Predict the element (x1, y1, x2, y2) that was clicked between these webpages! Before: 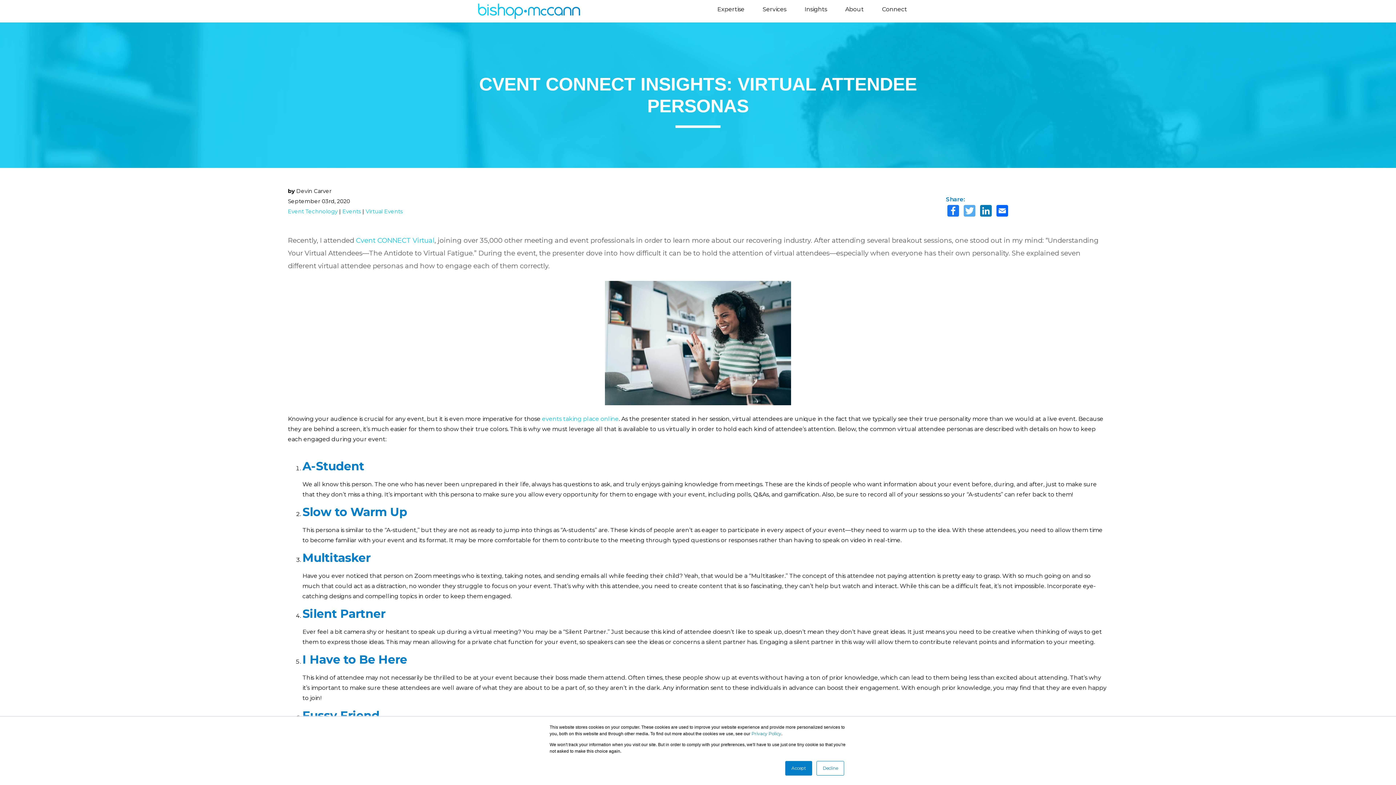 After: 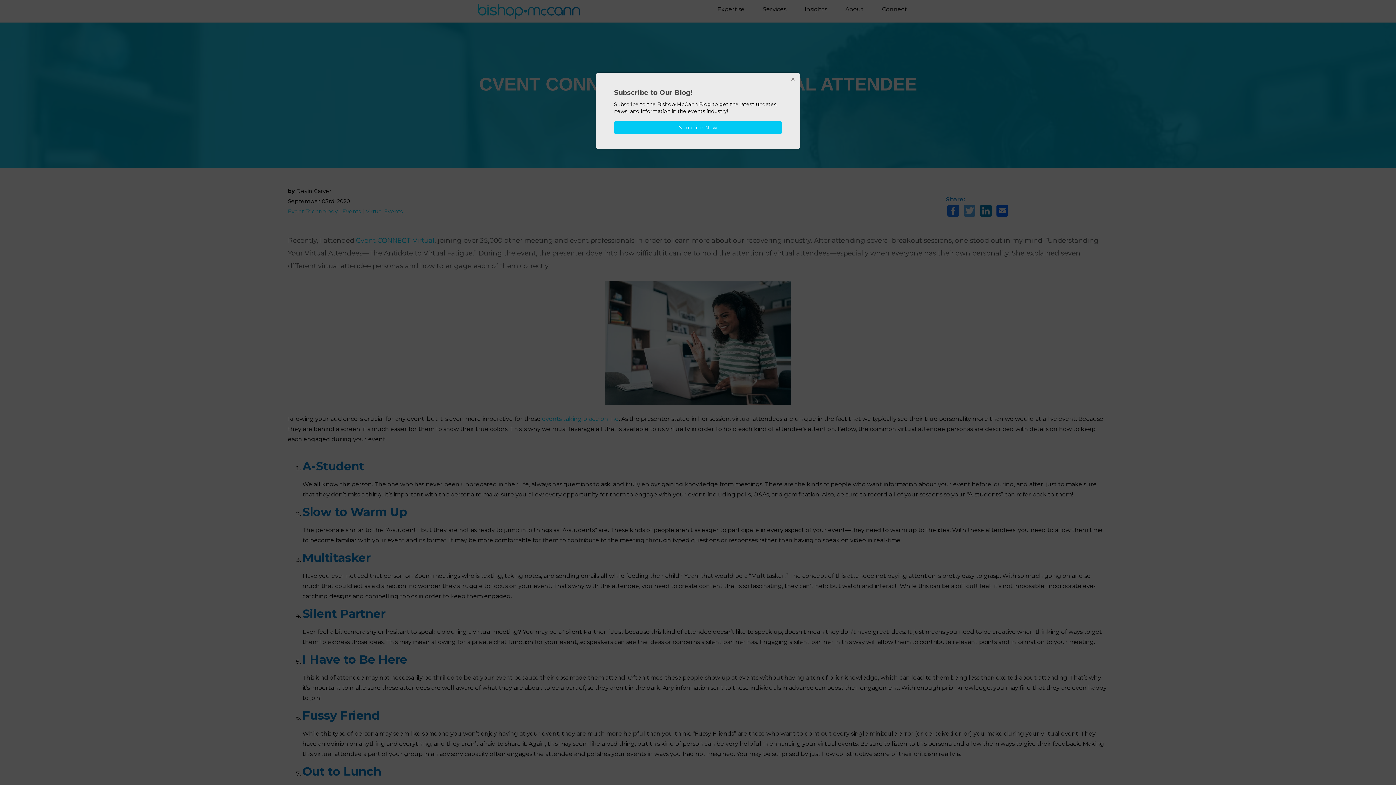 Action: bbox: (816, 761, 844, 776) label: Decline